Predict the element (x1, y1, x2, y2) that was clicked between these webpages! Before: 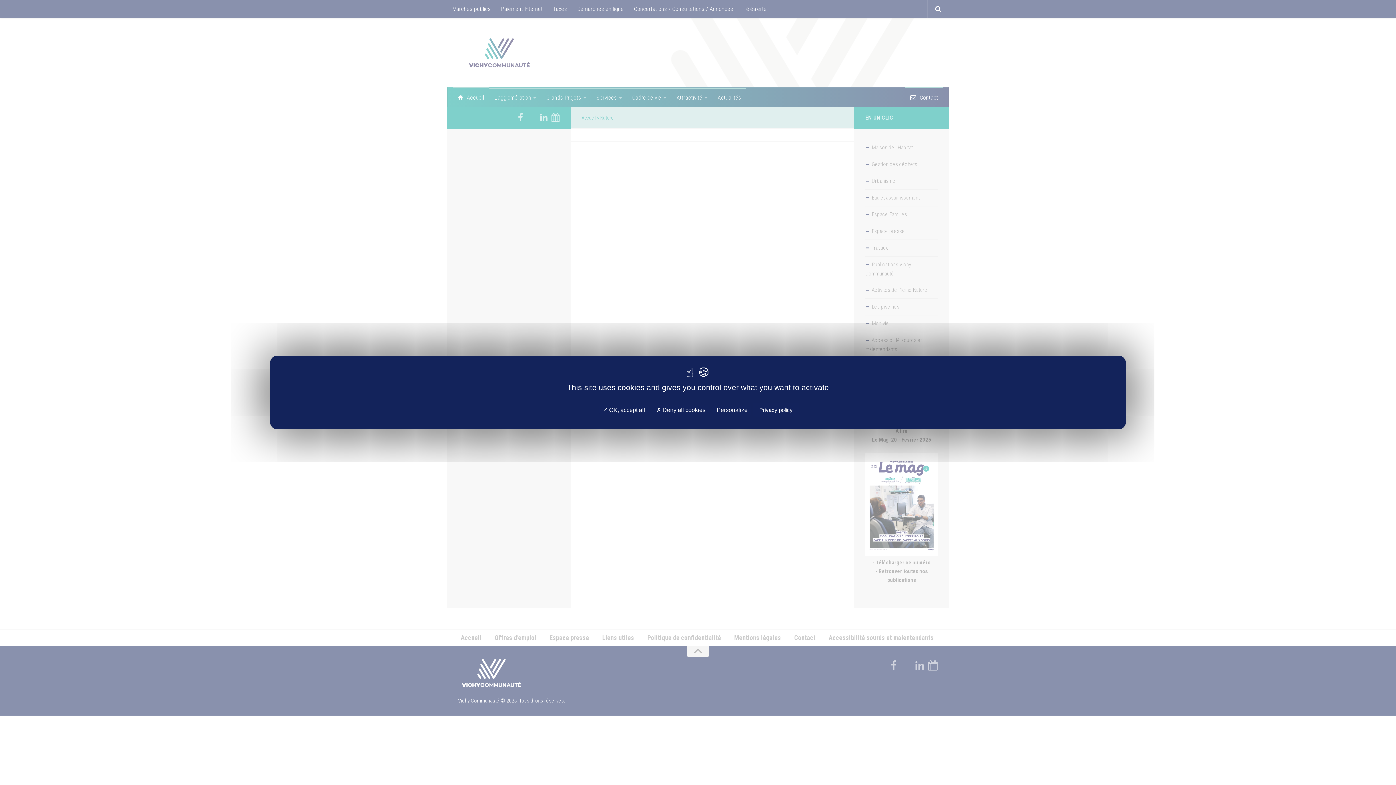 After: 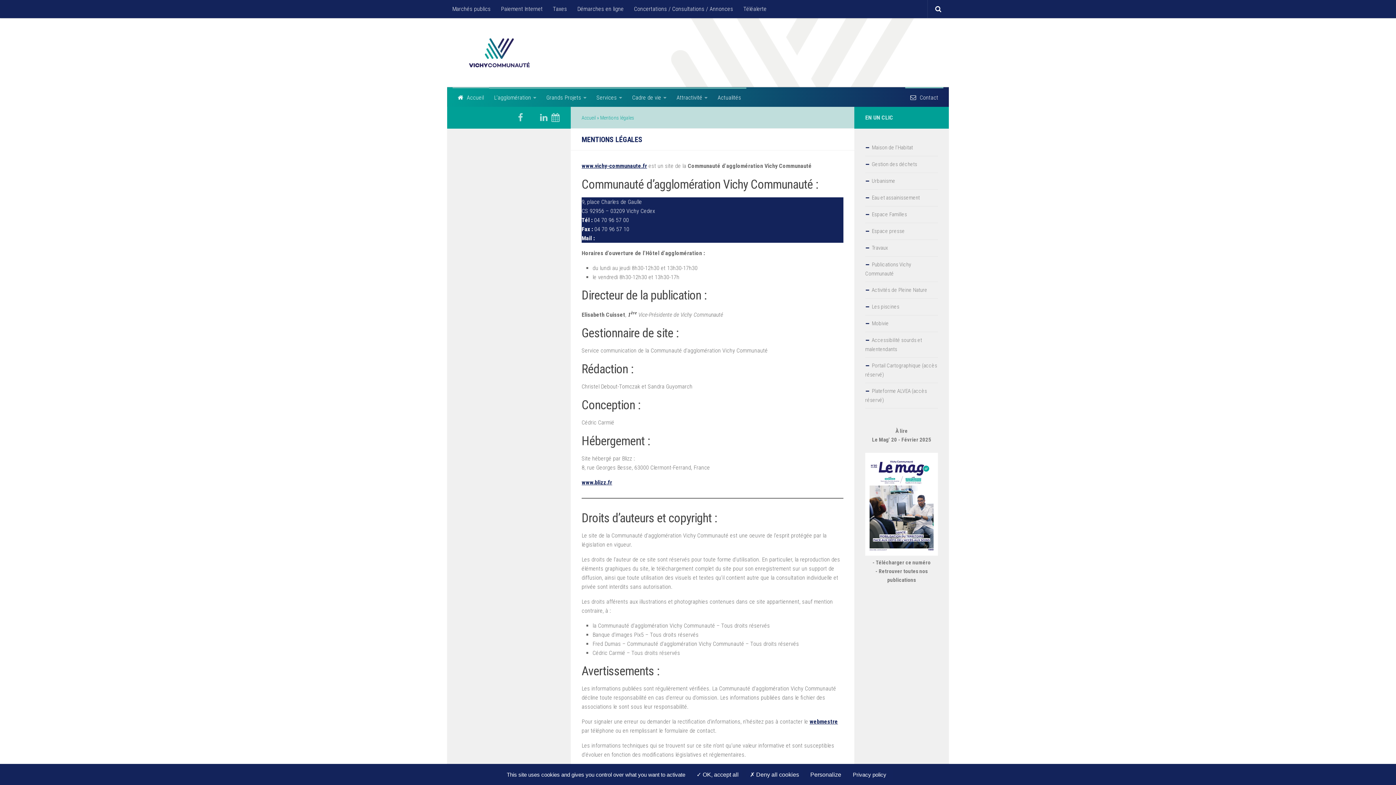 Action: label: Privacy policy bbox: (752, 403, 799, 416)